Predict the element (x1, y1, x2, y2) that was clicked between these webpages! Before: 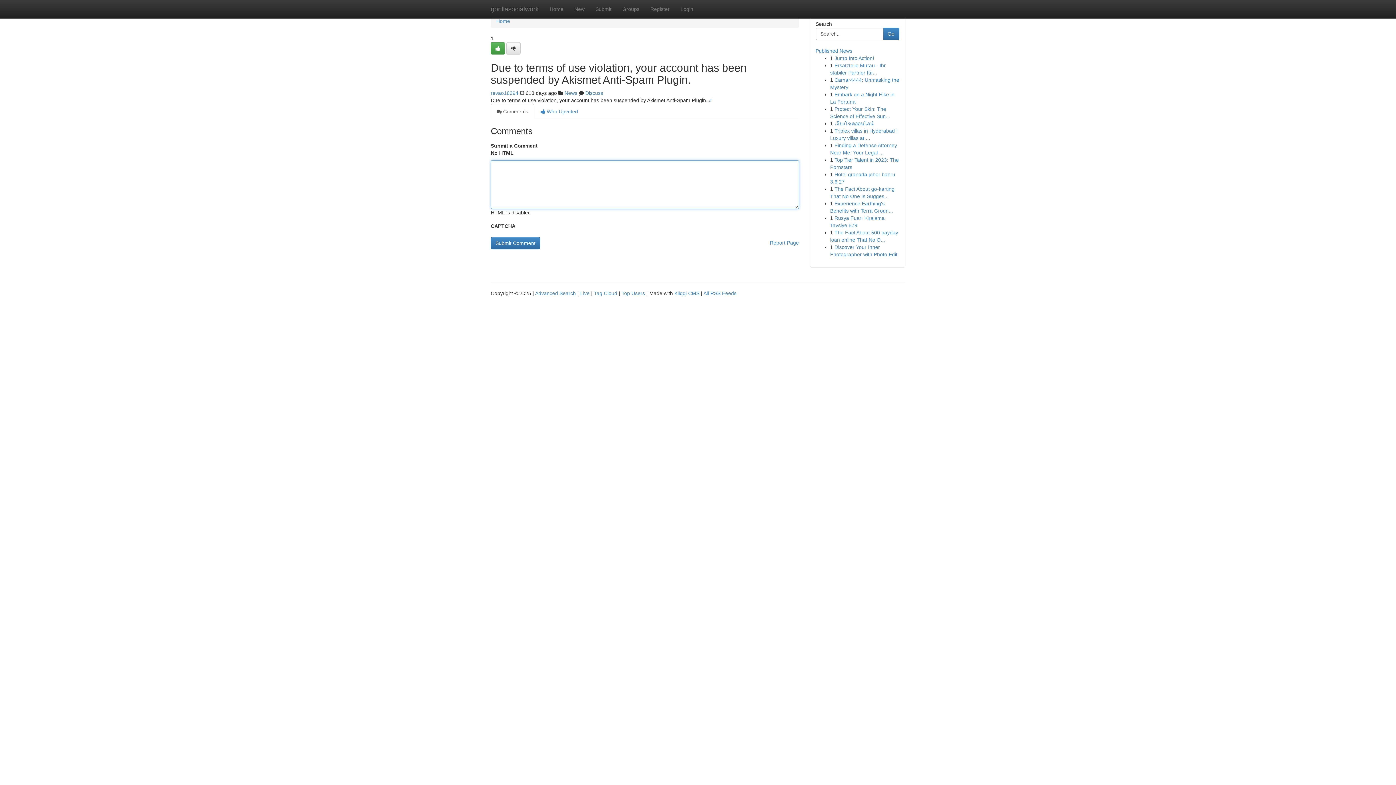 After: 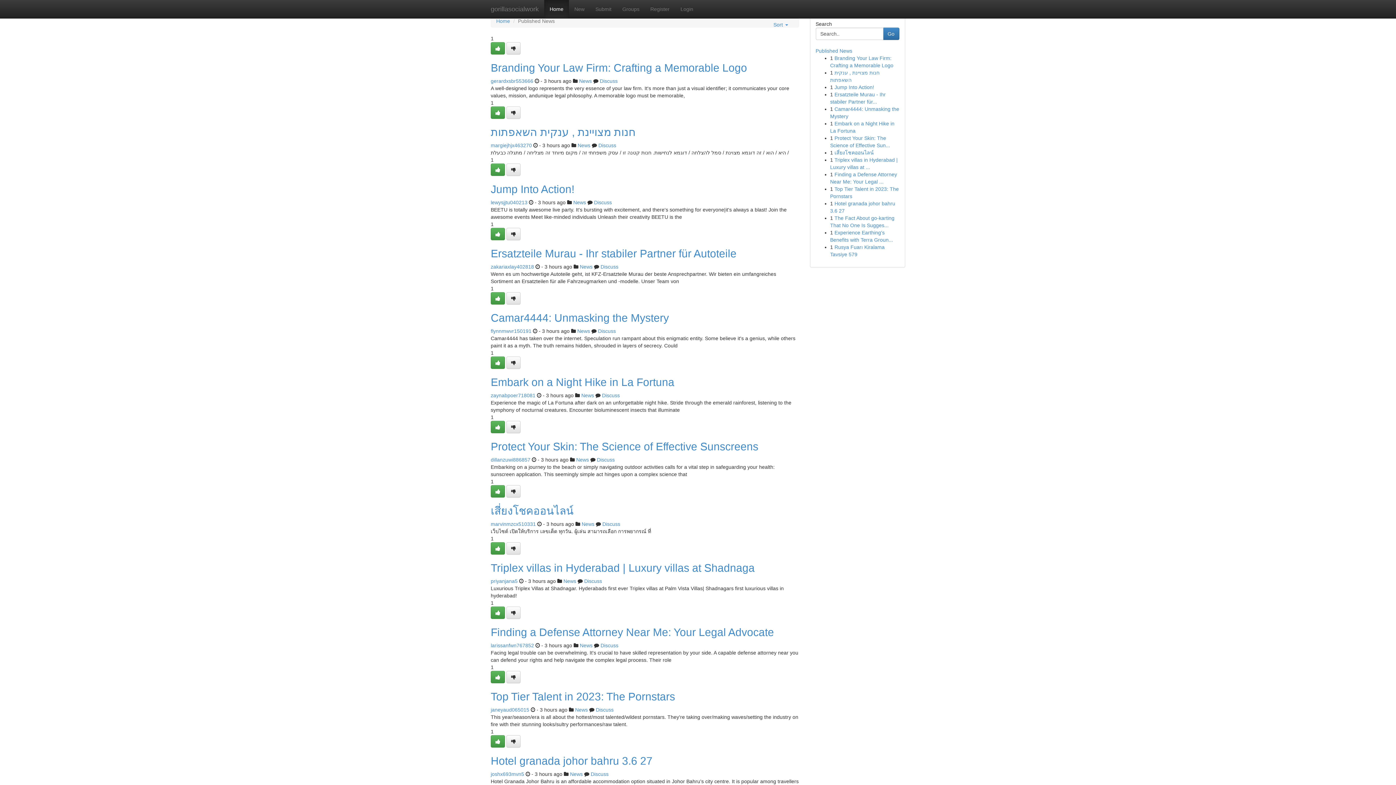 Action: label: Top Users bbox: (621, 290, 645, 296)